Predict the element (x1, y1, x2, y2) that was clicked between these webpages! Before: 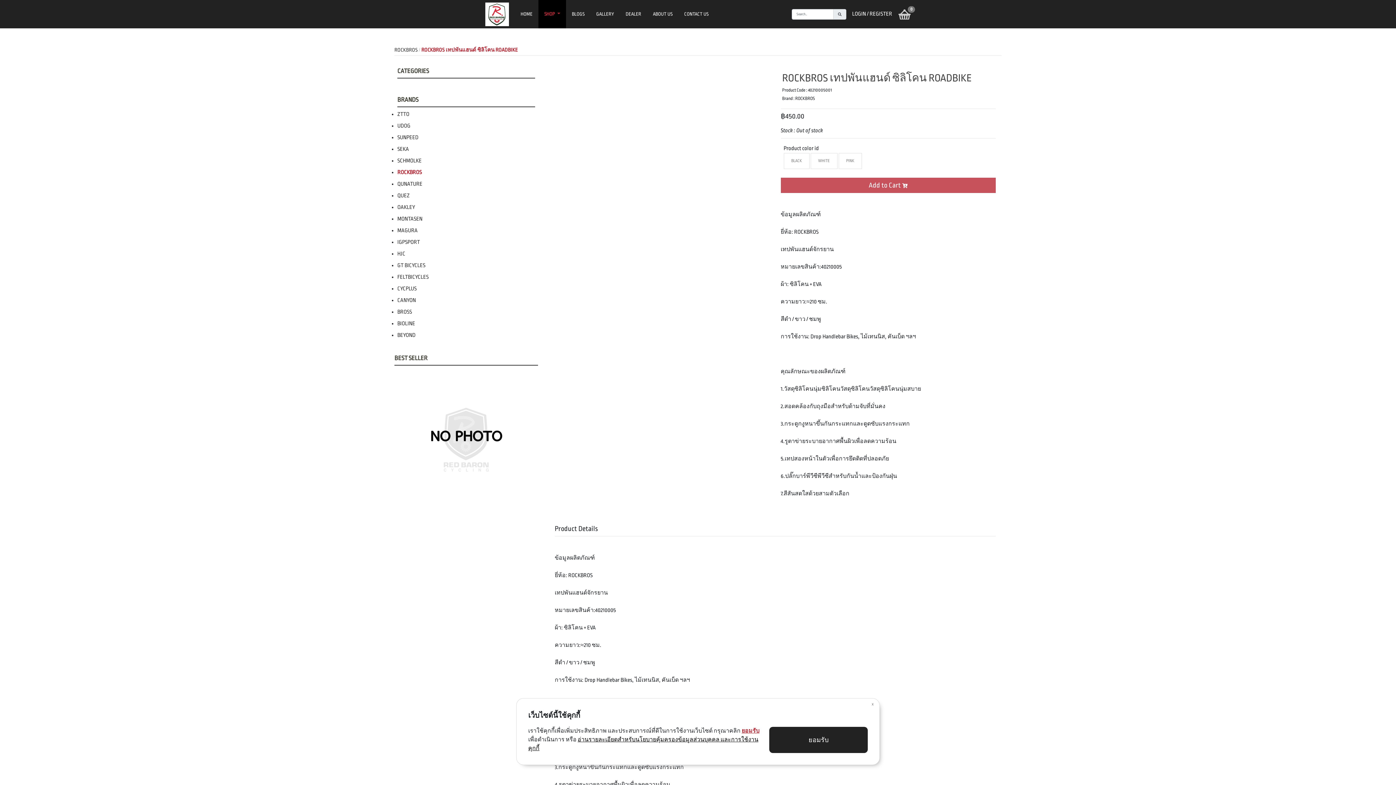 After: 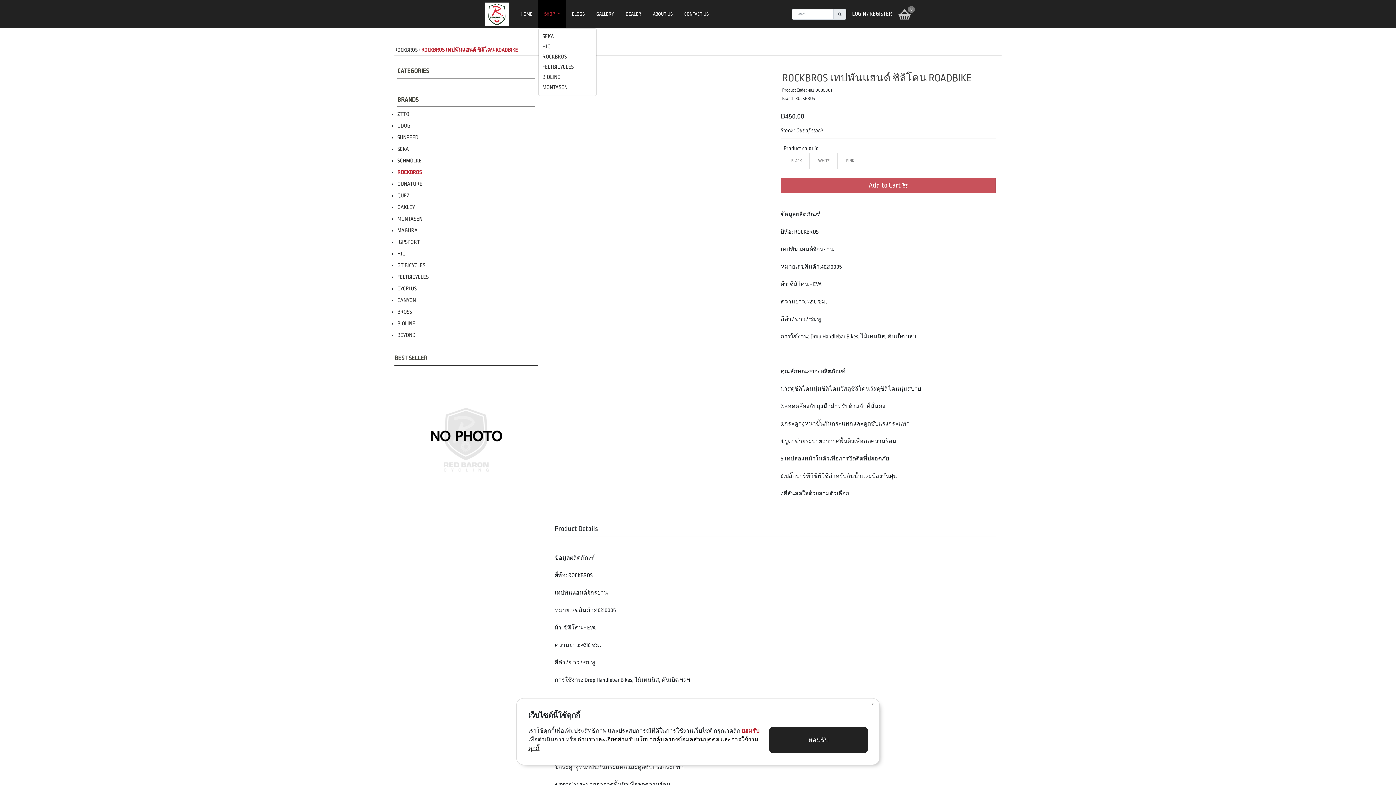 Action: label: SHOP  bbox: (538, 0, 566, 28)